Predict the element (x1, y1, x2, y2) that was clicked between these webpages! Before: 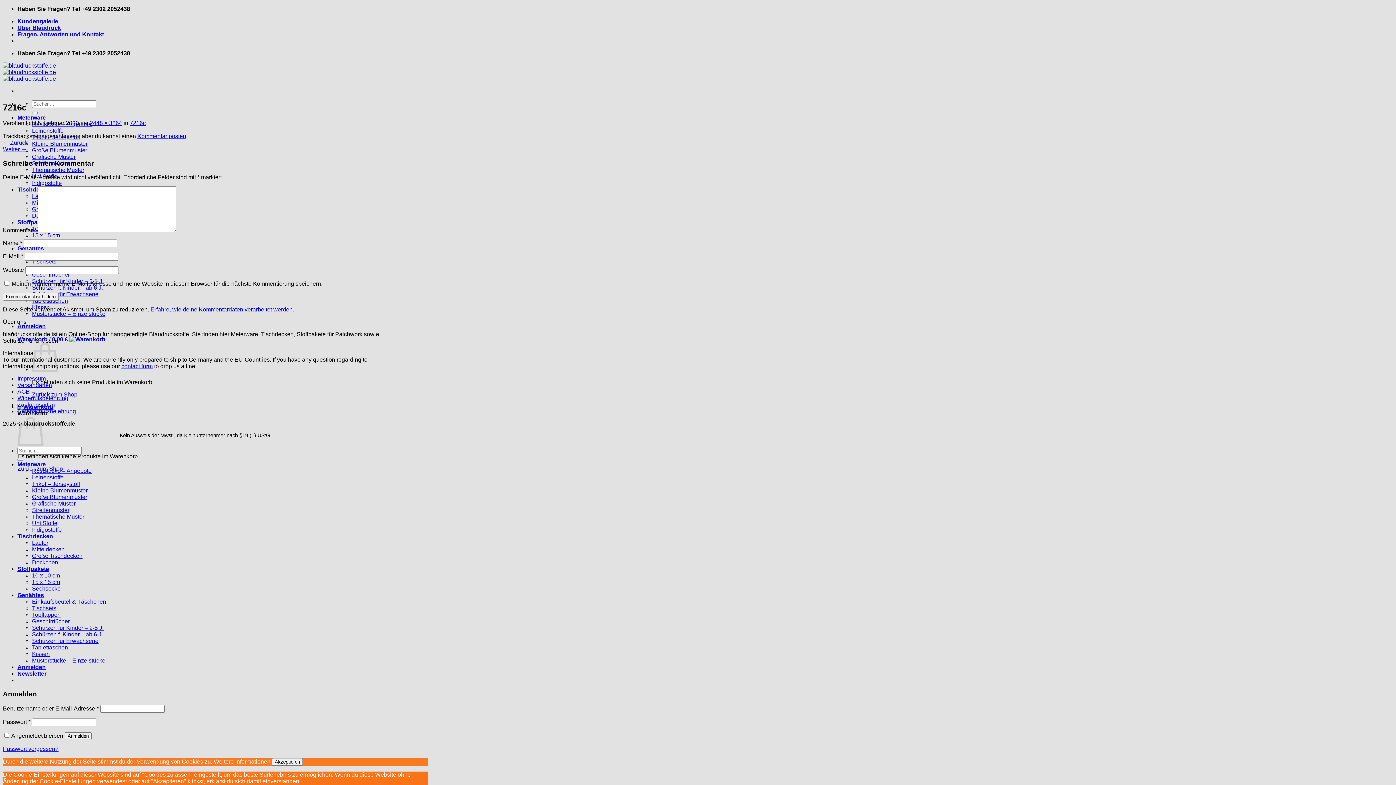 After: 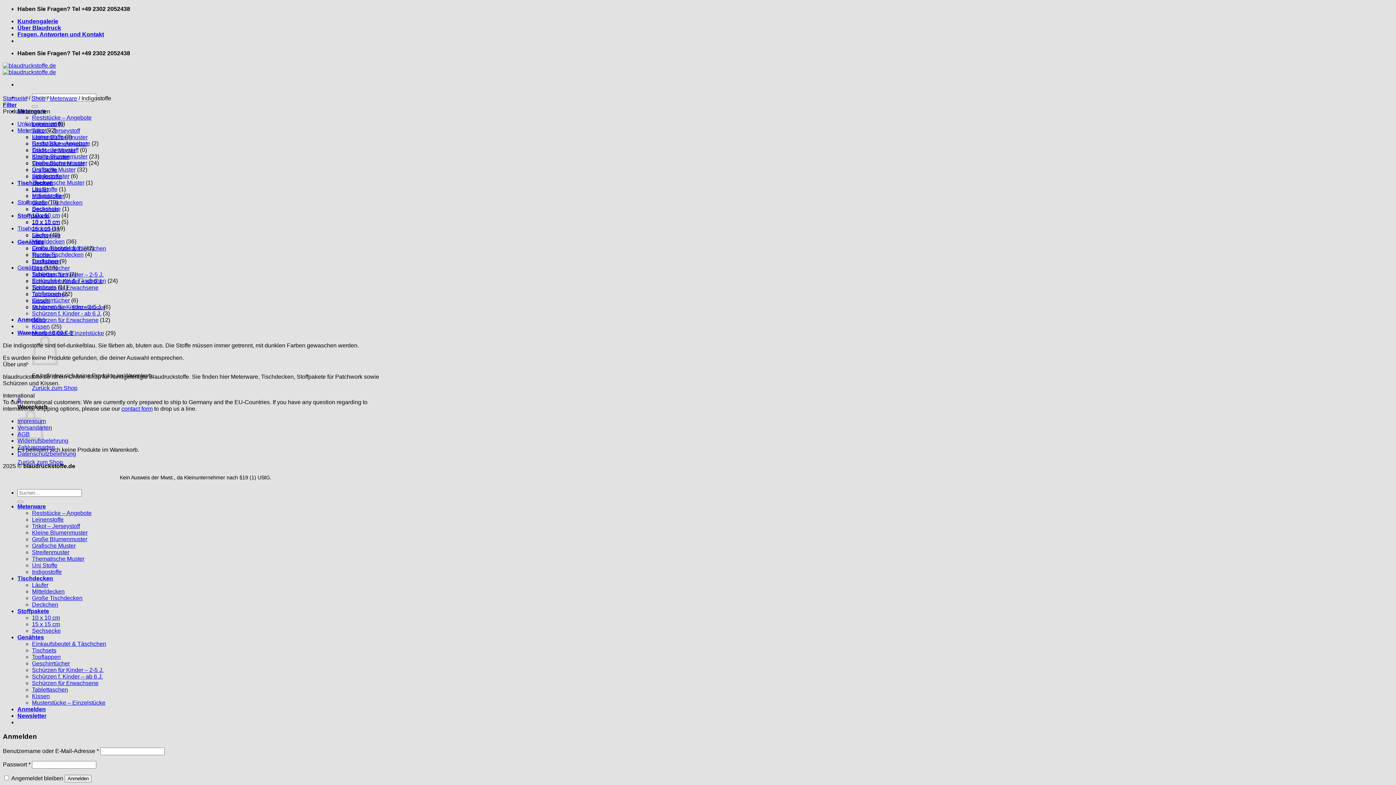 Action: label: Indigostoffe bbox: (32, 526, 61, 532)